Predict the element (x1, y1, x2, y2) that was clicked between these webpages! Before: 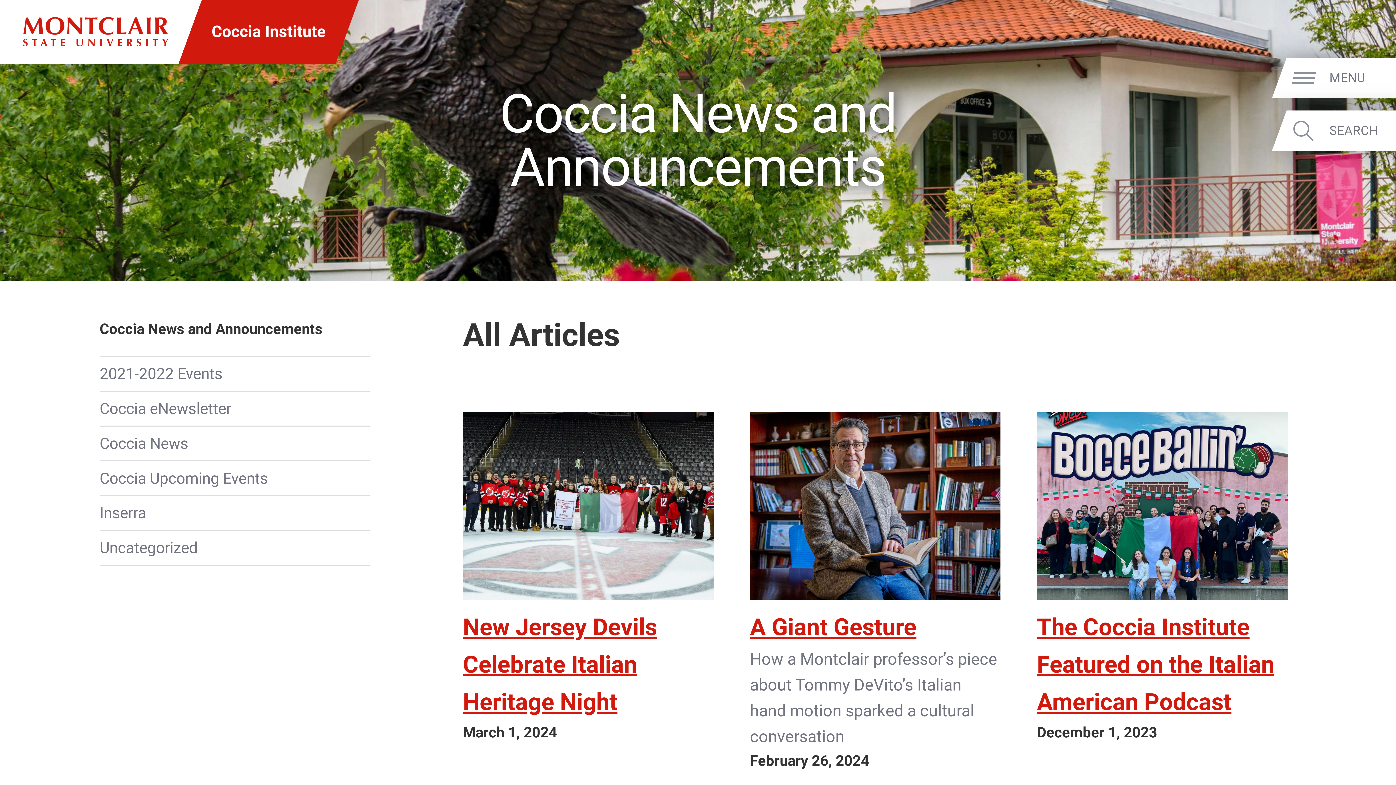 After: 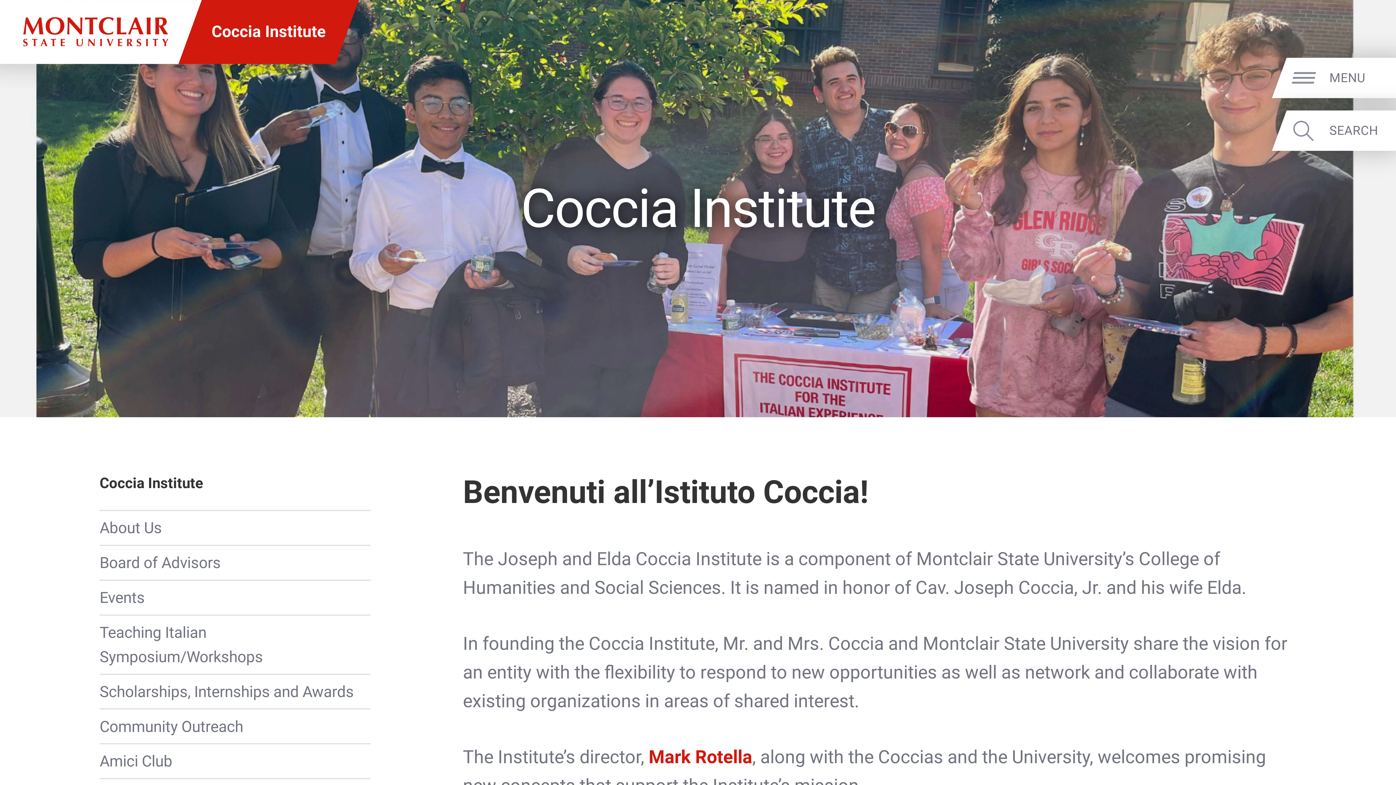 Action: bbox: (211, 21, 325, 42) label: Coccia Institute